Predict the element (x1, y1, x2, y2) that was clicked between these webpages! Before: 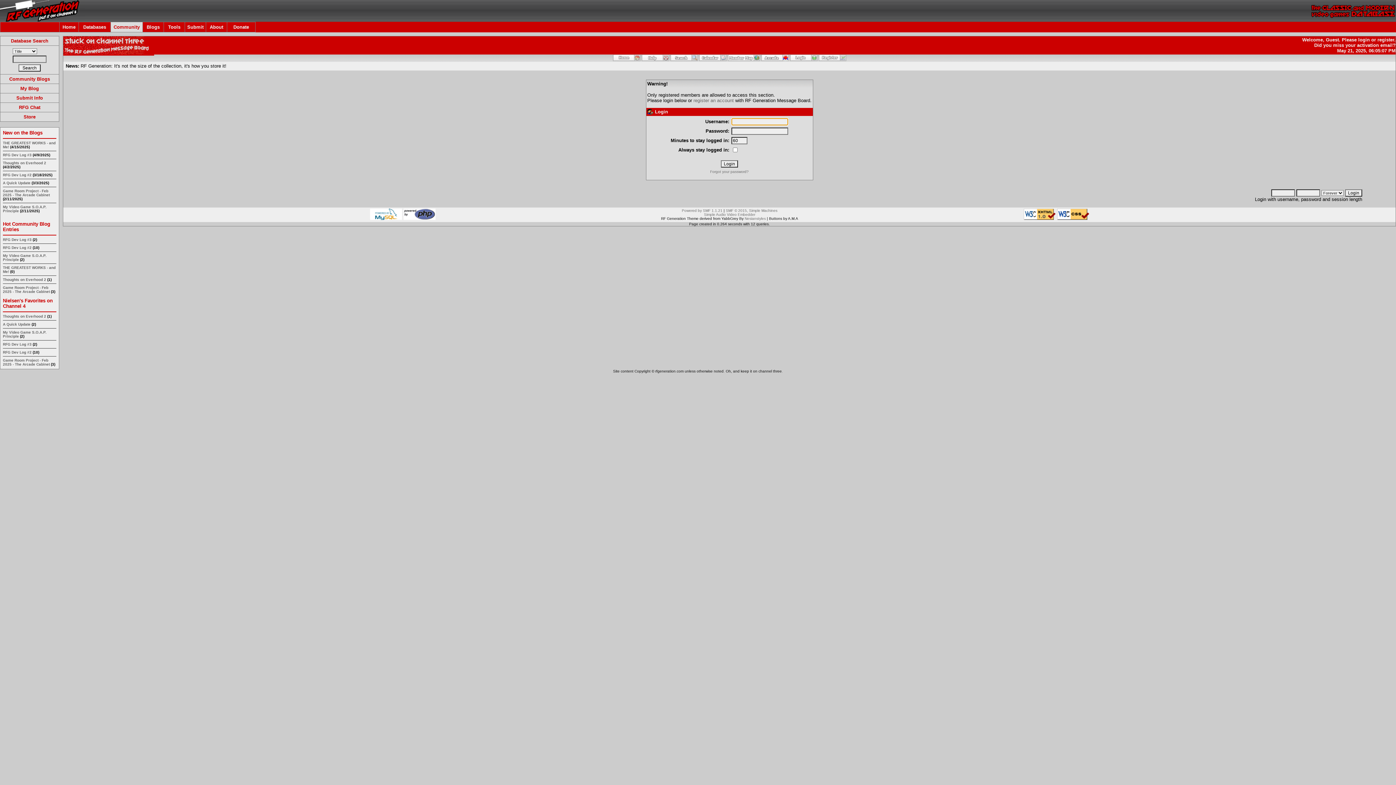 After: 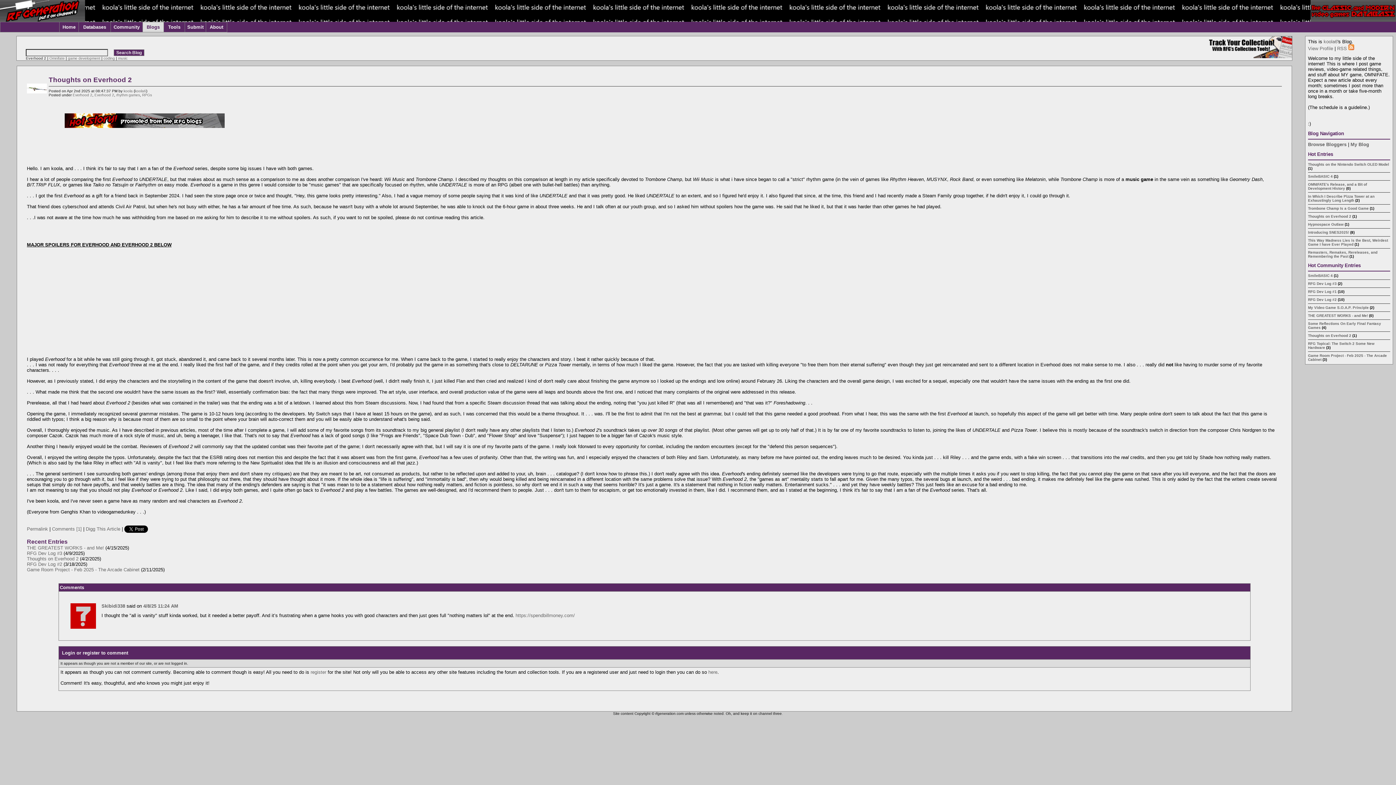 Action: label: Thoughts on Everhood 2 bbox: (2, 277, 46, 281)